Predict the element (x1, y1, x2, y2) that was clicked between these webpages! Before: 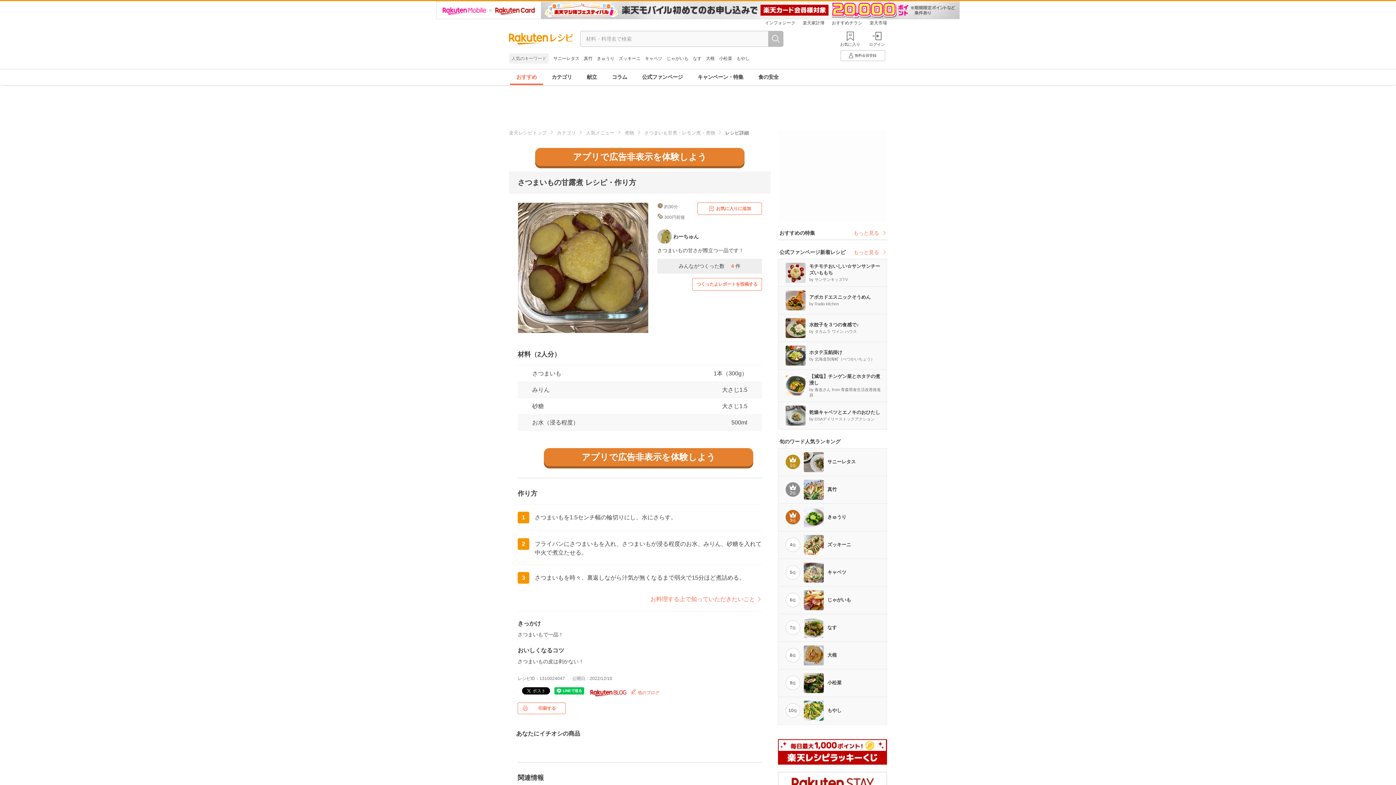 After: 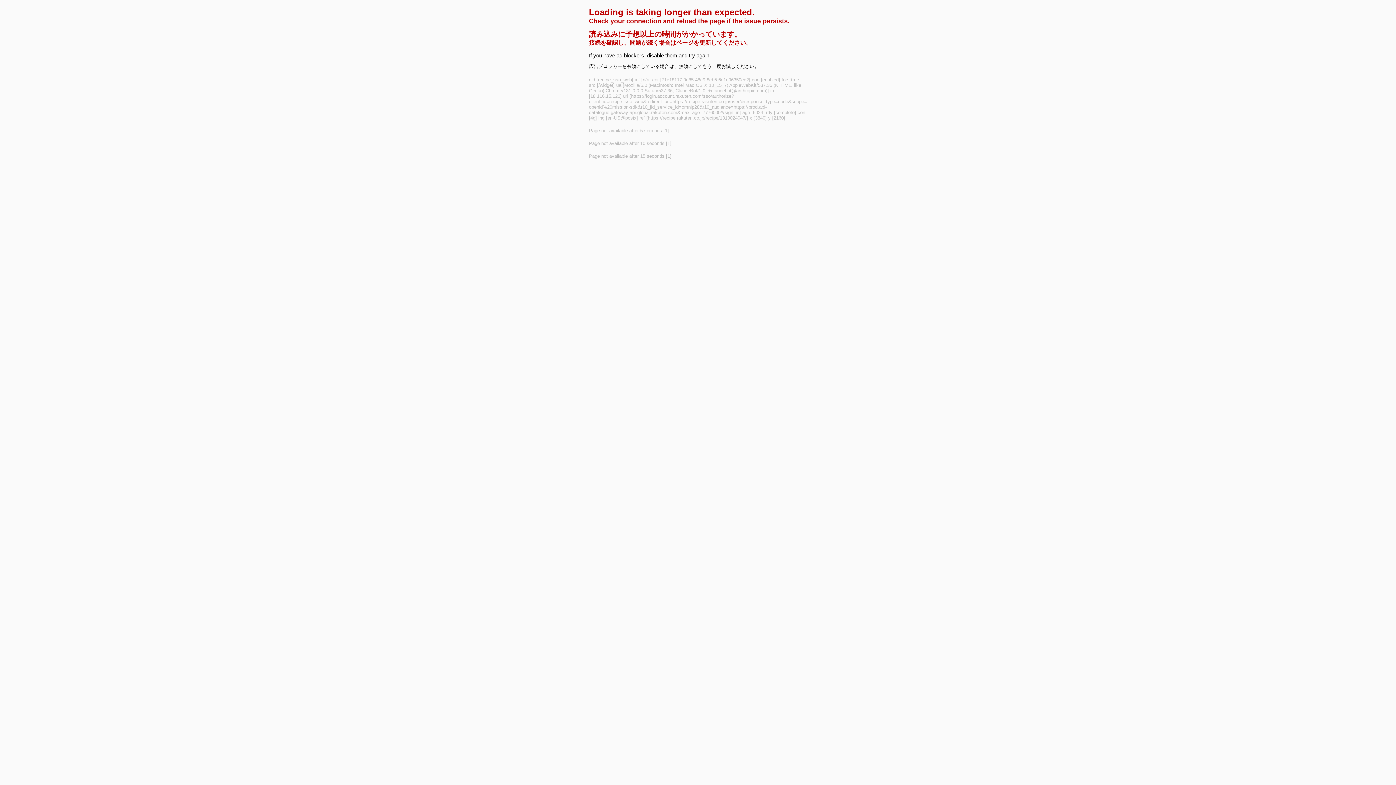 Action: label: お気に入りに追加 bbox: (697, 202, 762, 214)